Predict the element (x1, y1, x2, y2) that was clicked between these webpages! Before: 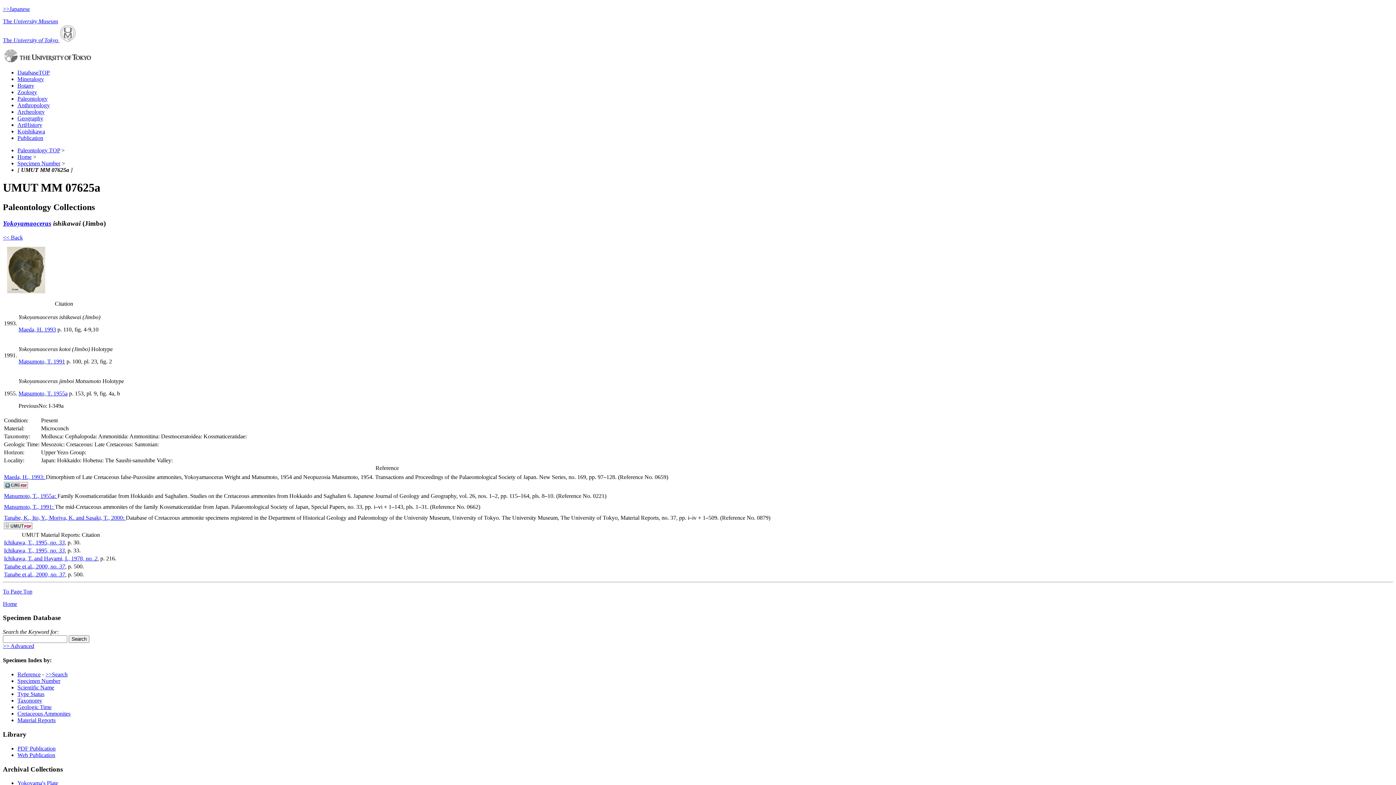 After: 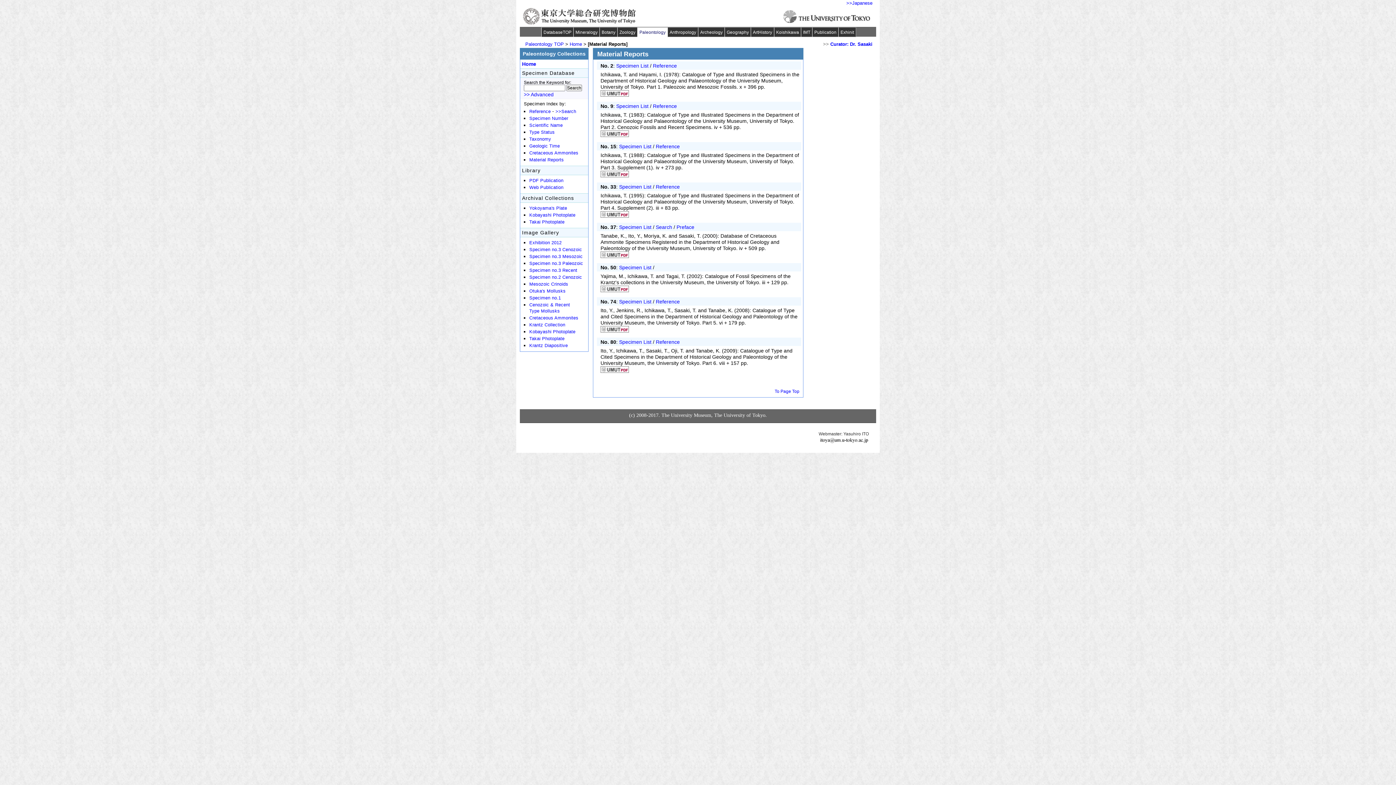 Action: label: Tanabe et al., 2000, no. 37 bbox: (4, 571, 65, 577)